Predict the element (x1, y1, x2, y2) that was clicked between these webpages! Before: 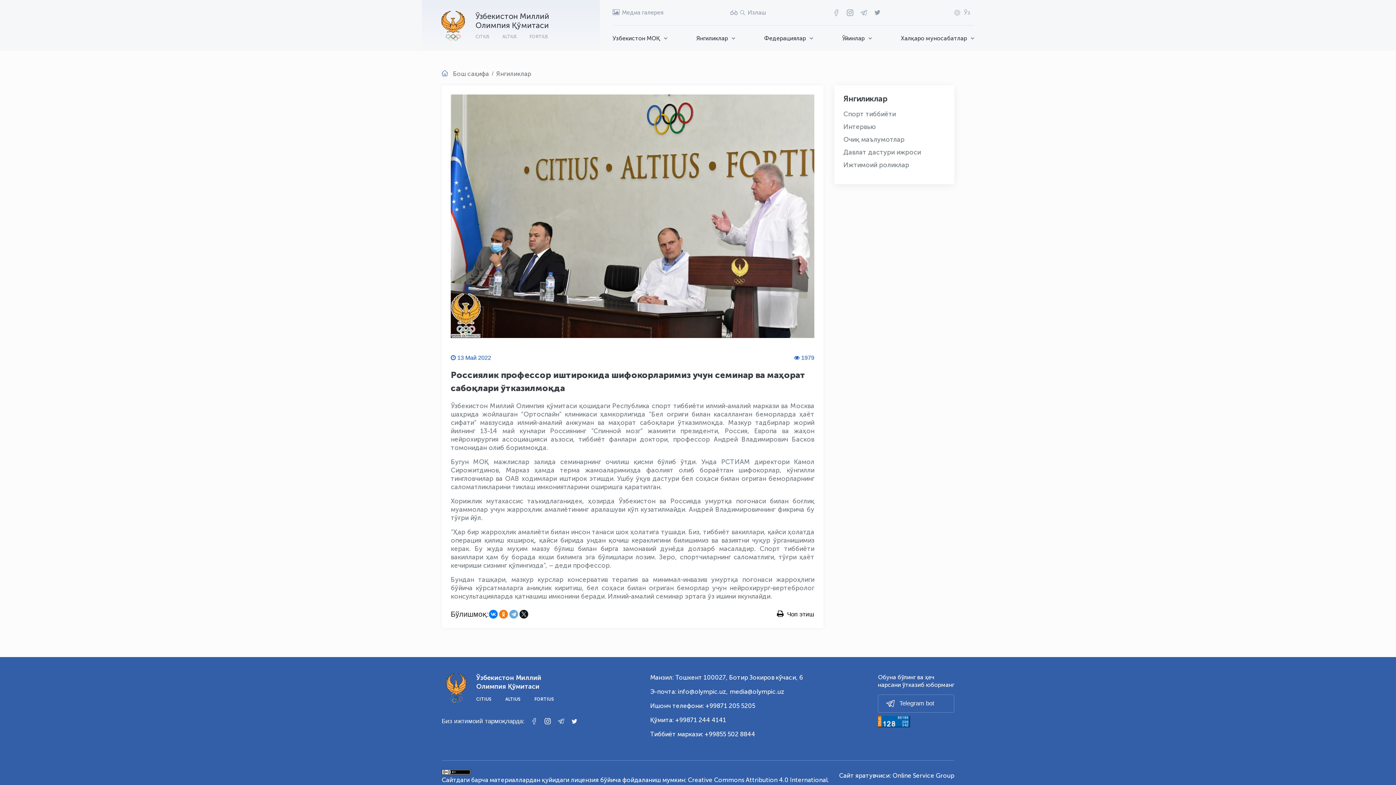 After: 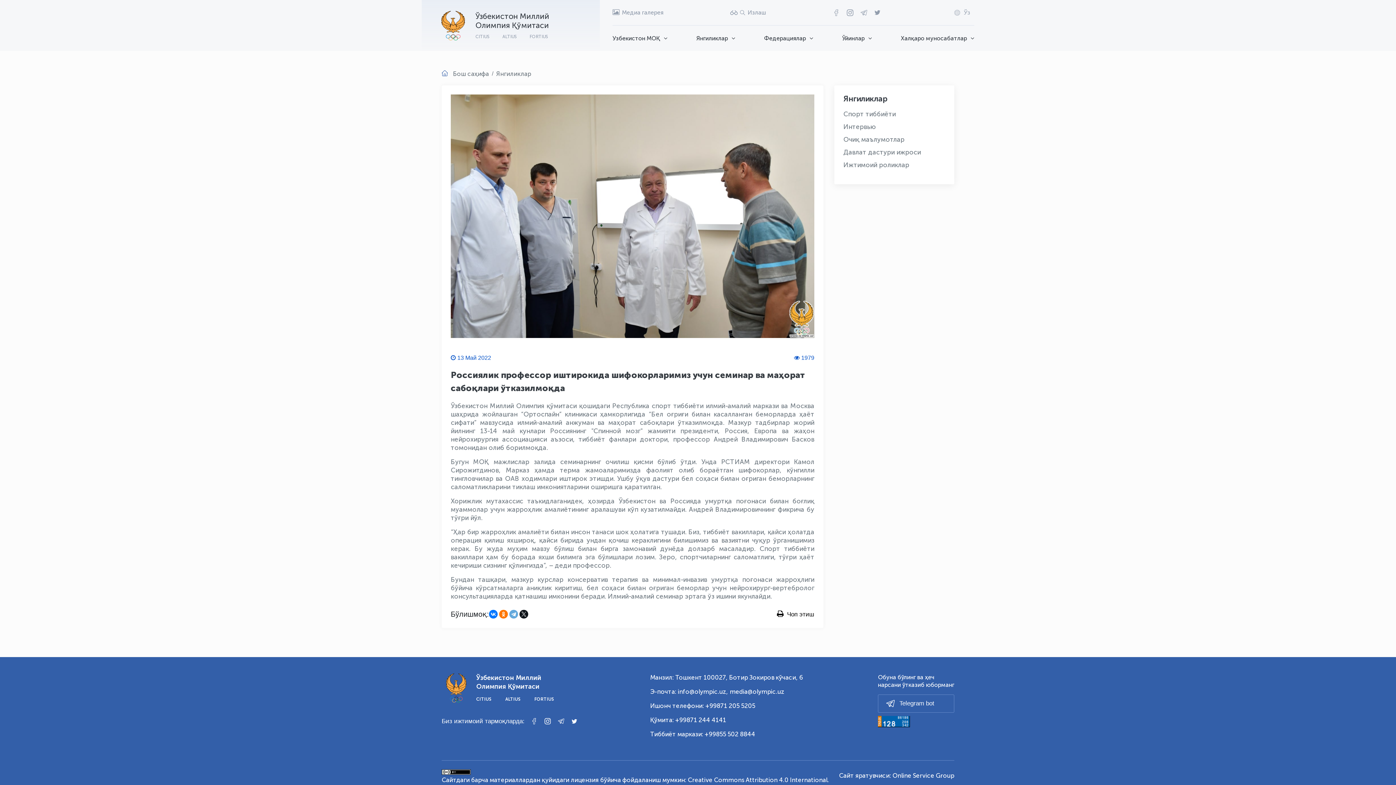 Action: bbox: (558, 718, 564, 724)